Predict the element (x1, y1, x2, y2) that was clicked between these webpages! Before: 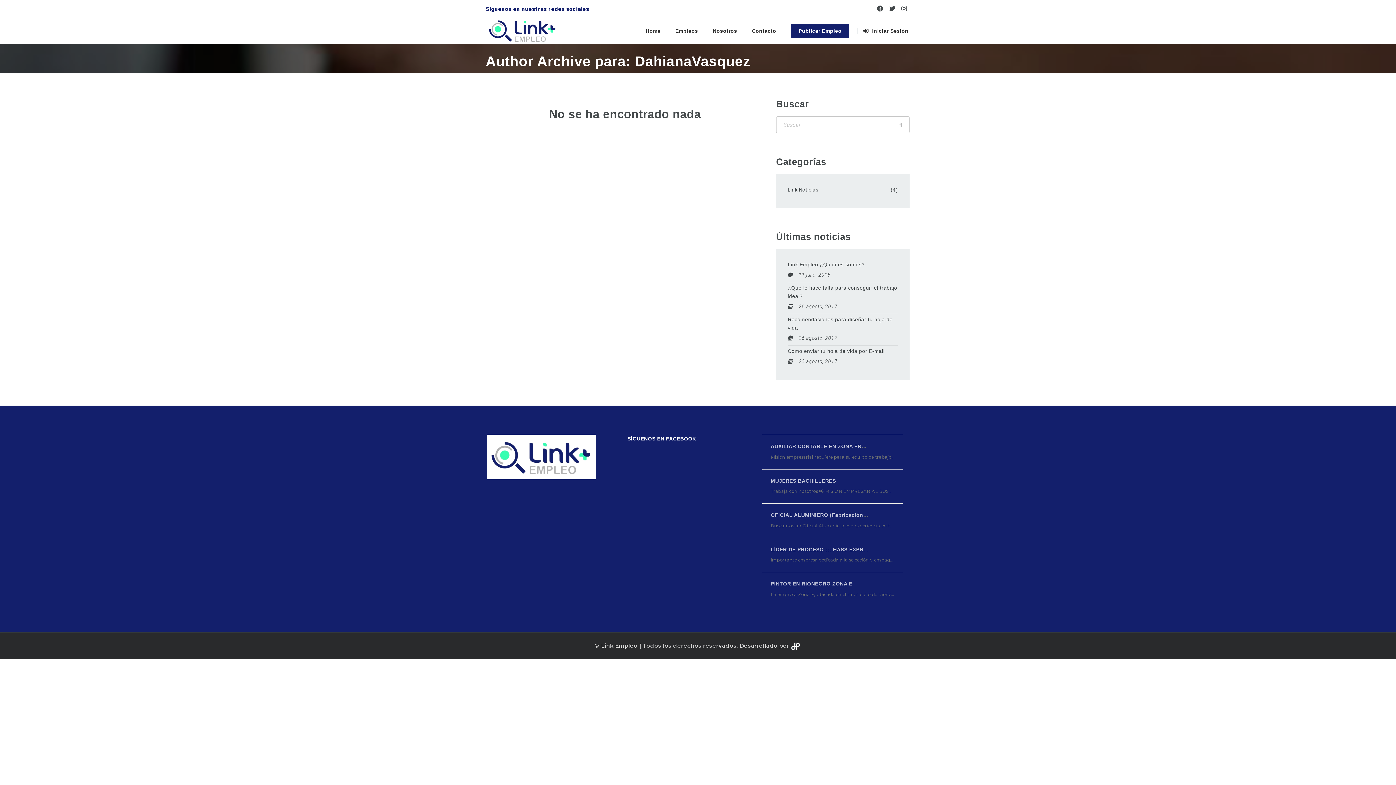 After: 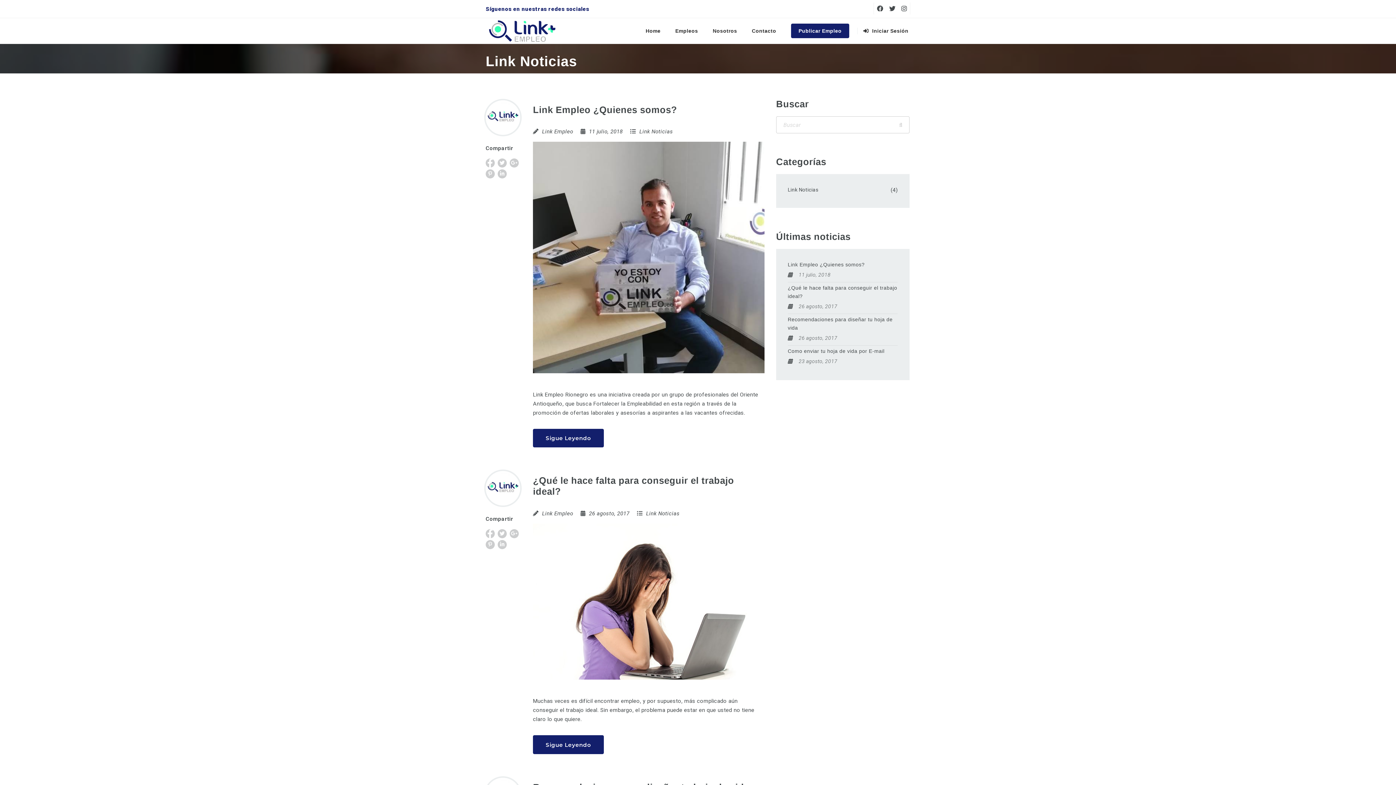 Action: bbox: (788, 185, 818, 194) label: Link Noticias